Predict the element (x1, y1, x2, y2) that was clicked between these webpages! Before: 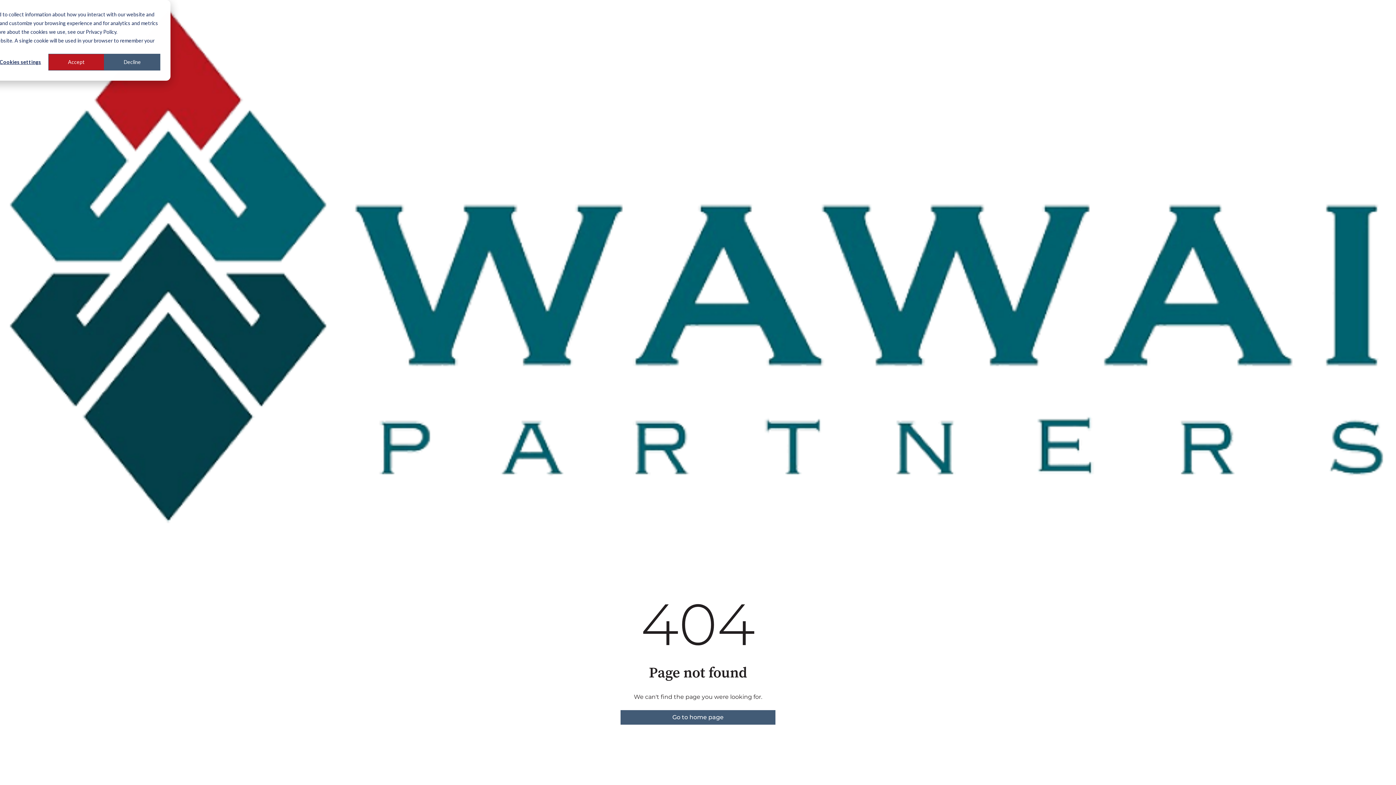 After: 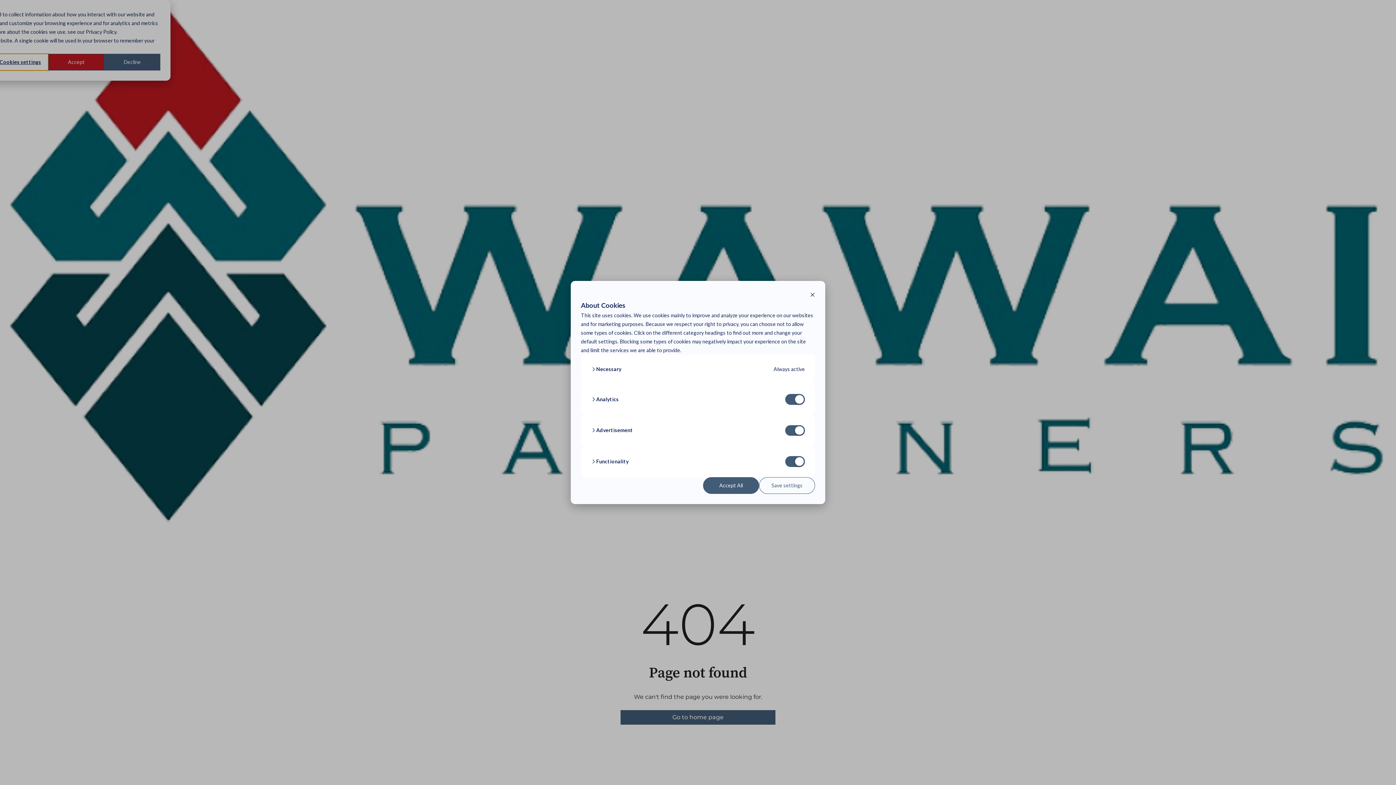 Action: bbox: (-7, 53, 48, 70) label: Cookies settings